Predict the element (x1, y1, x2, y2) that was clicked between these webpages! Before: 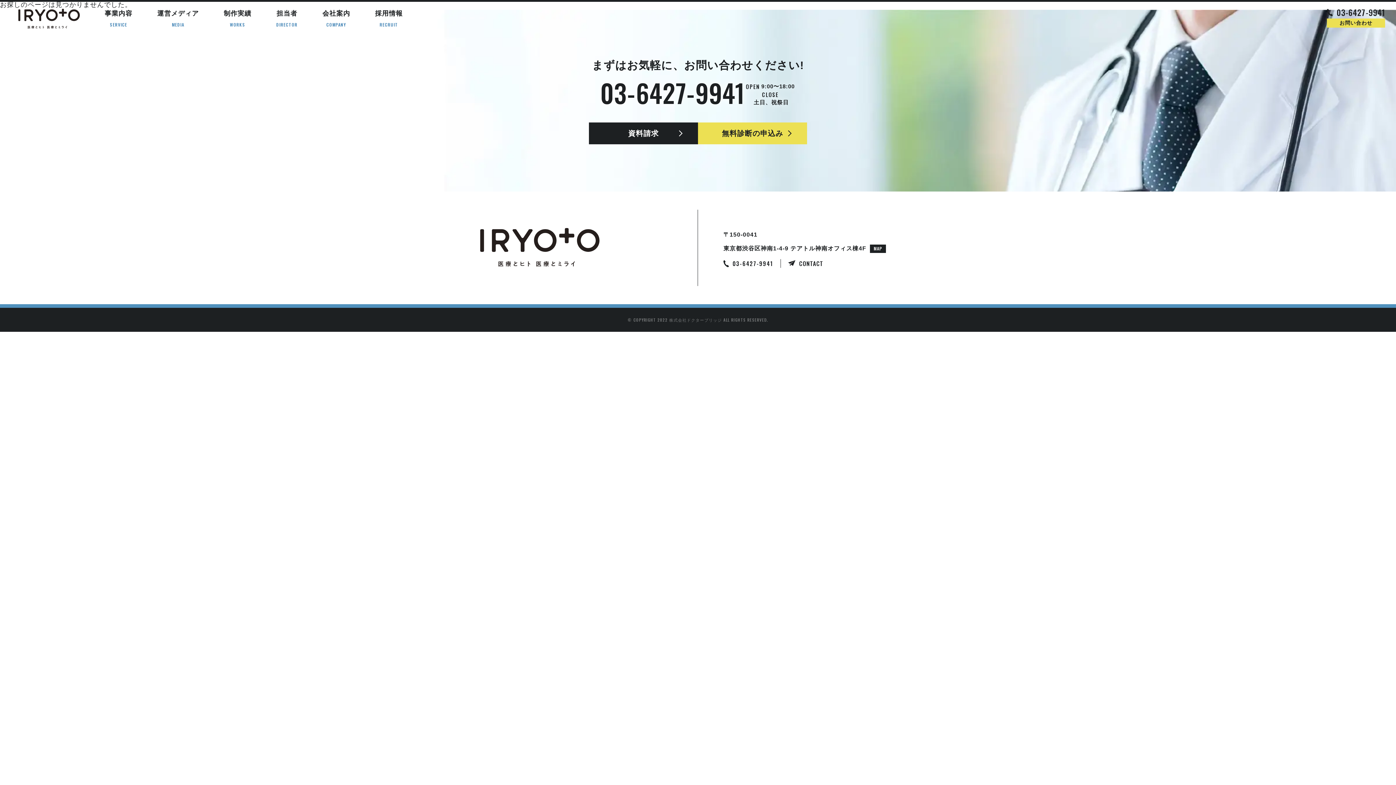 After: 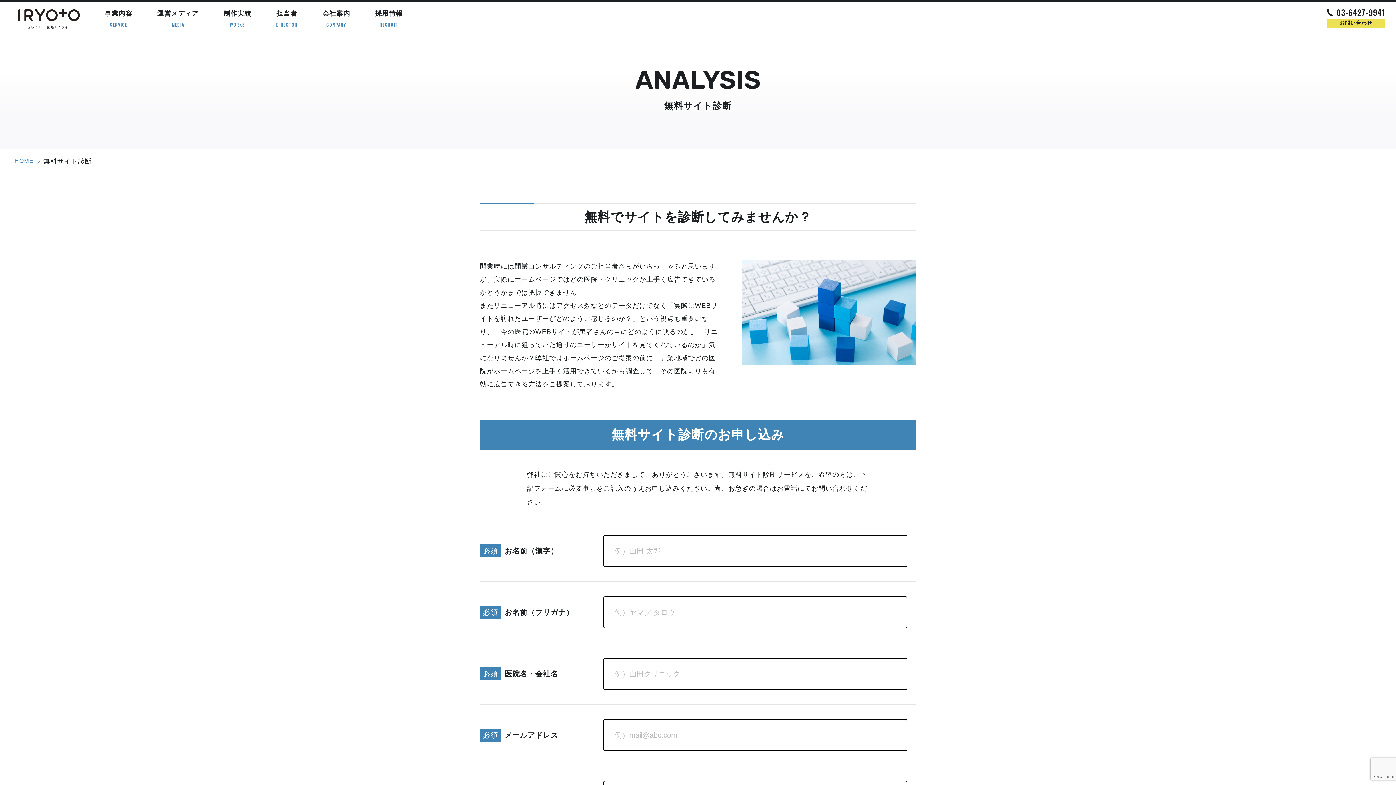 Action: label: 無料診断の申込み bbox: (698, 122, 807, 144)